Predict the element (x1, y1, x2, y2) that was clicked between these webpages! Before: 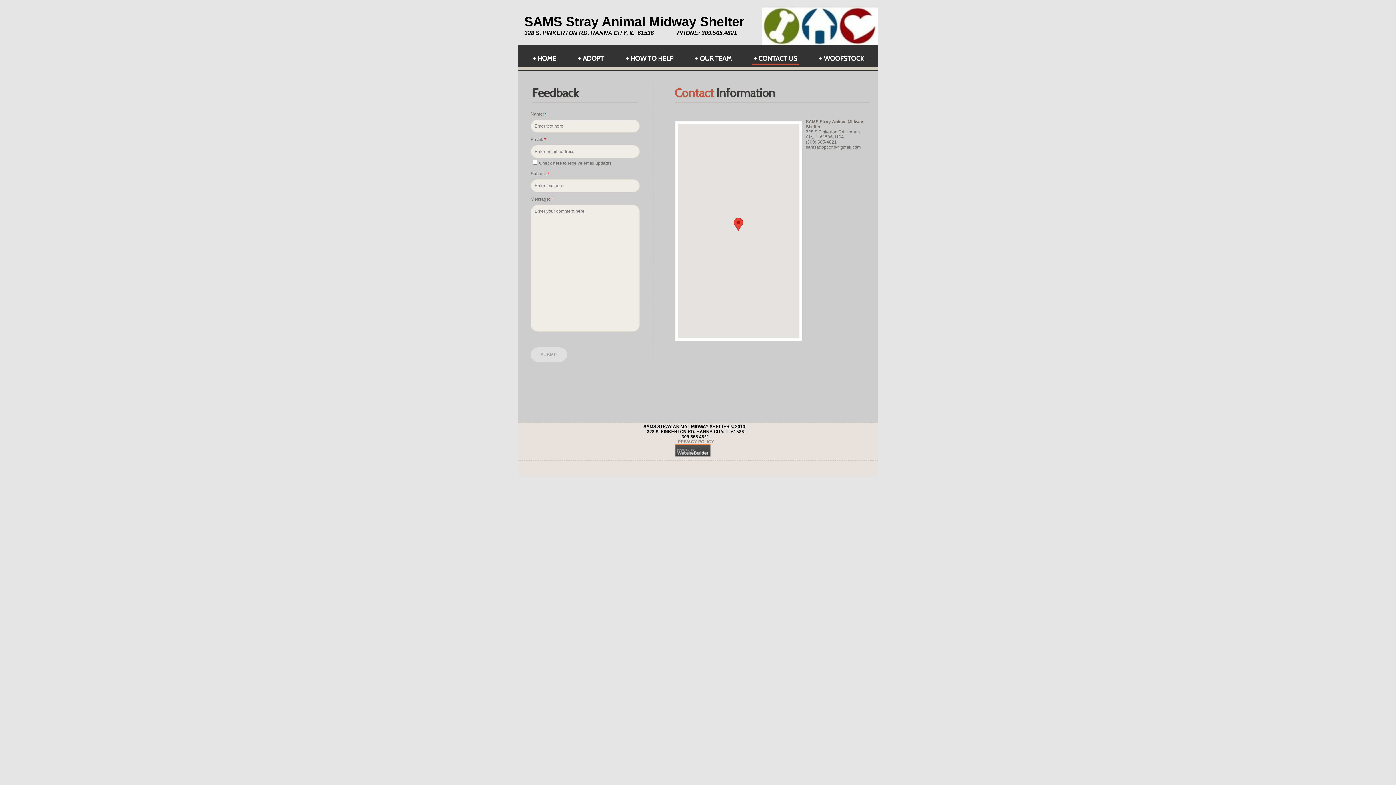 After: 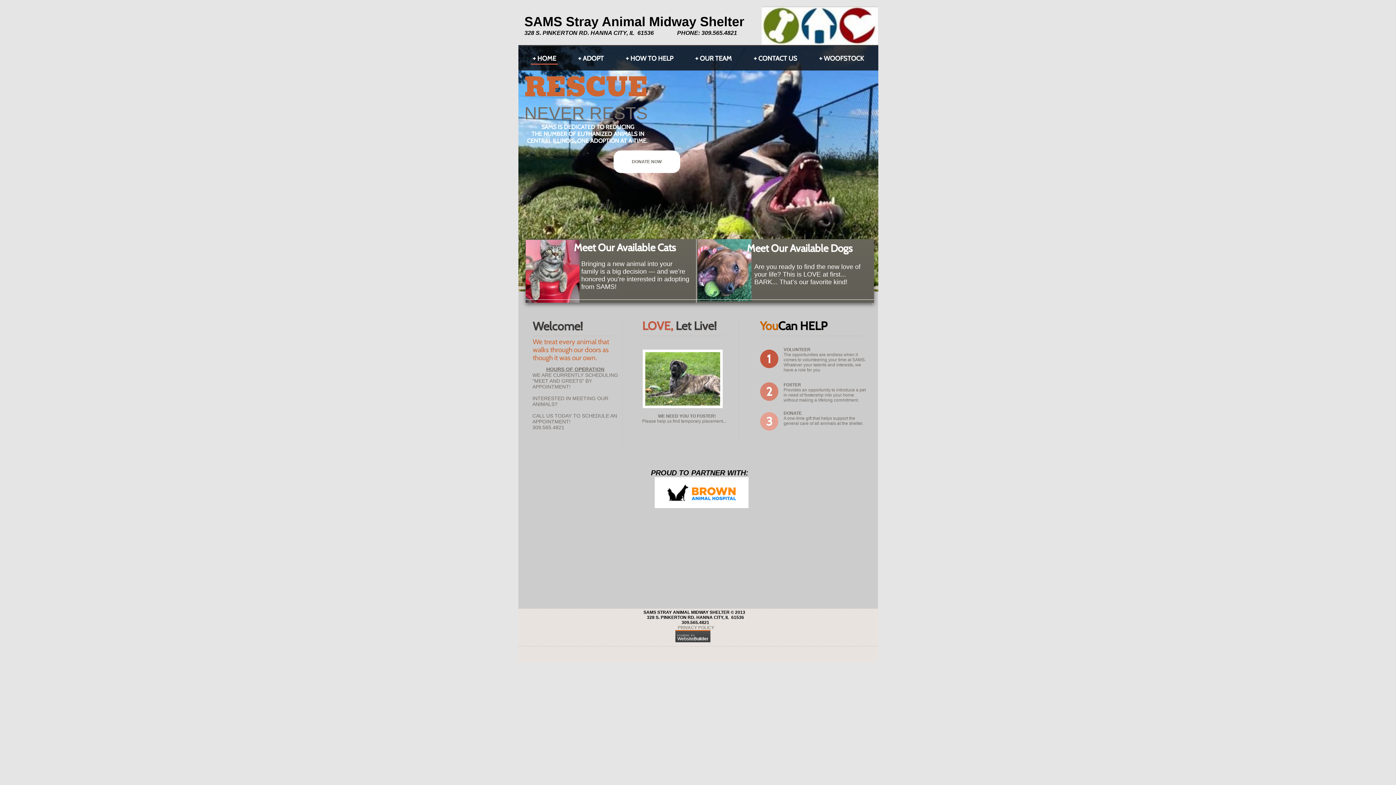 Action: bbox: (524, 14, 744, 29) label: SAMS Stray Animal Midway Shelter